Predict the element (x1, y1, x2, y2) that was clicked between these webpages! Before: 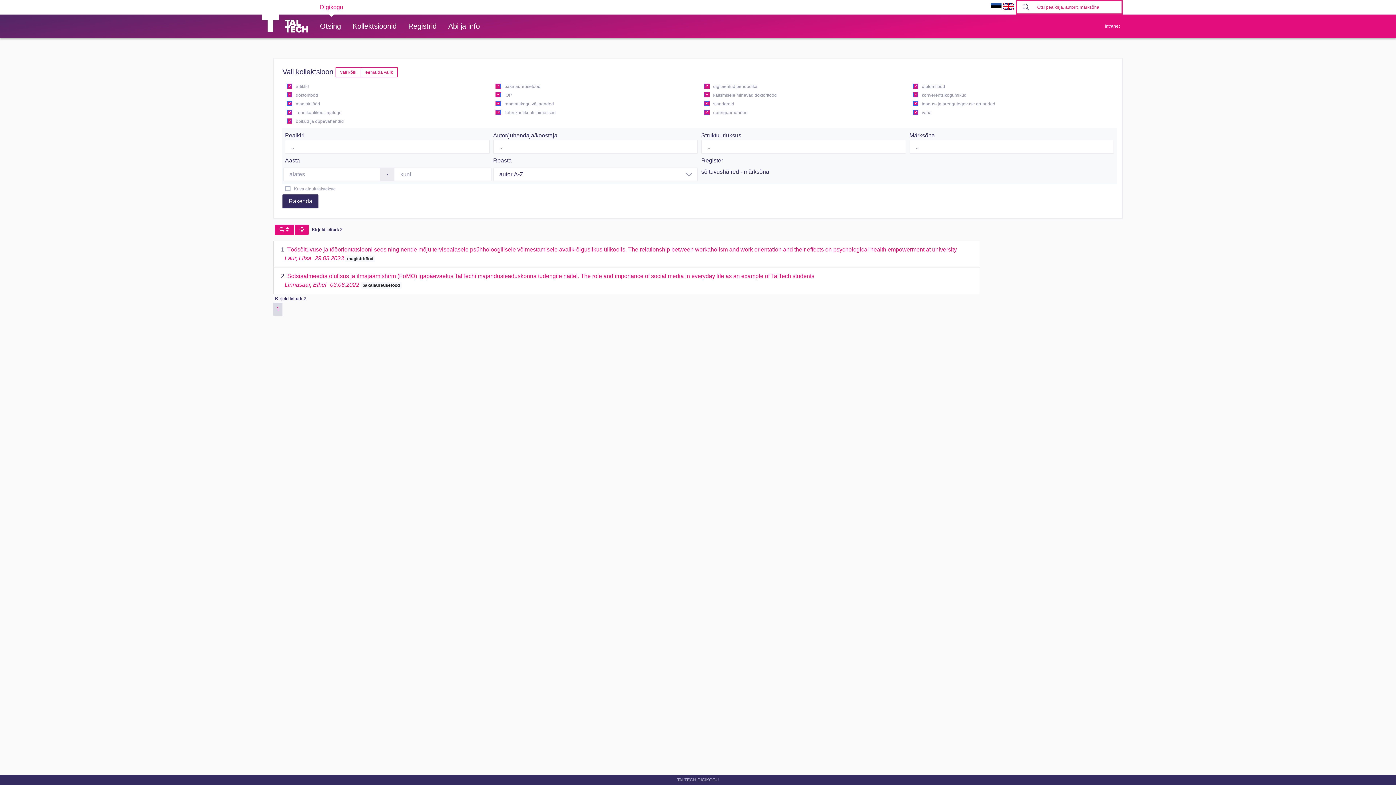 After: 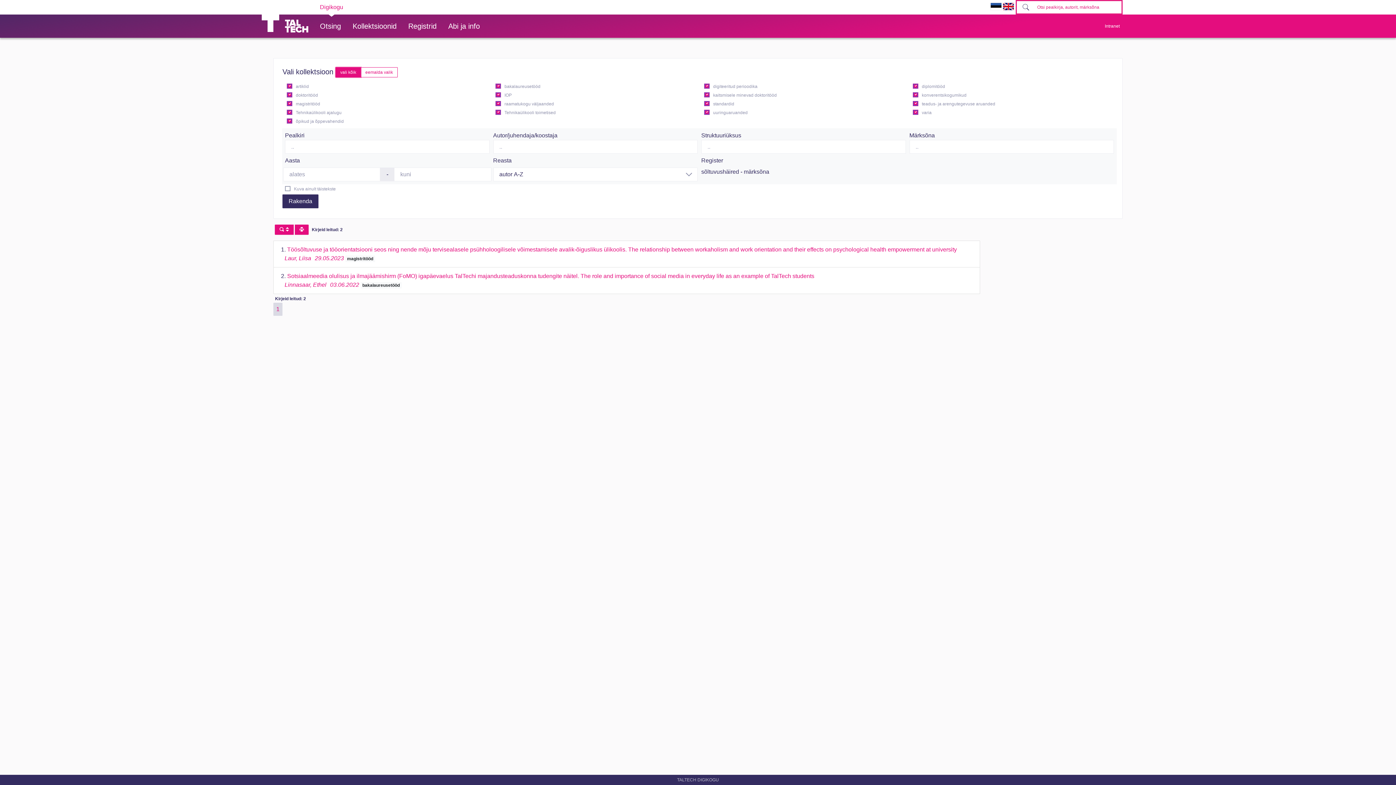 Action: label: vali kõik bbox: (335, 67, 361, 77)